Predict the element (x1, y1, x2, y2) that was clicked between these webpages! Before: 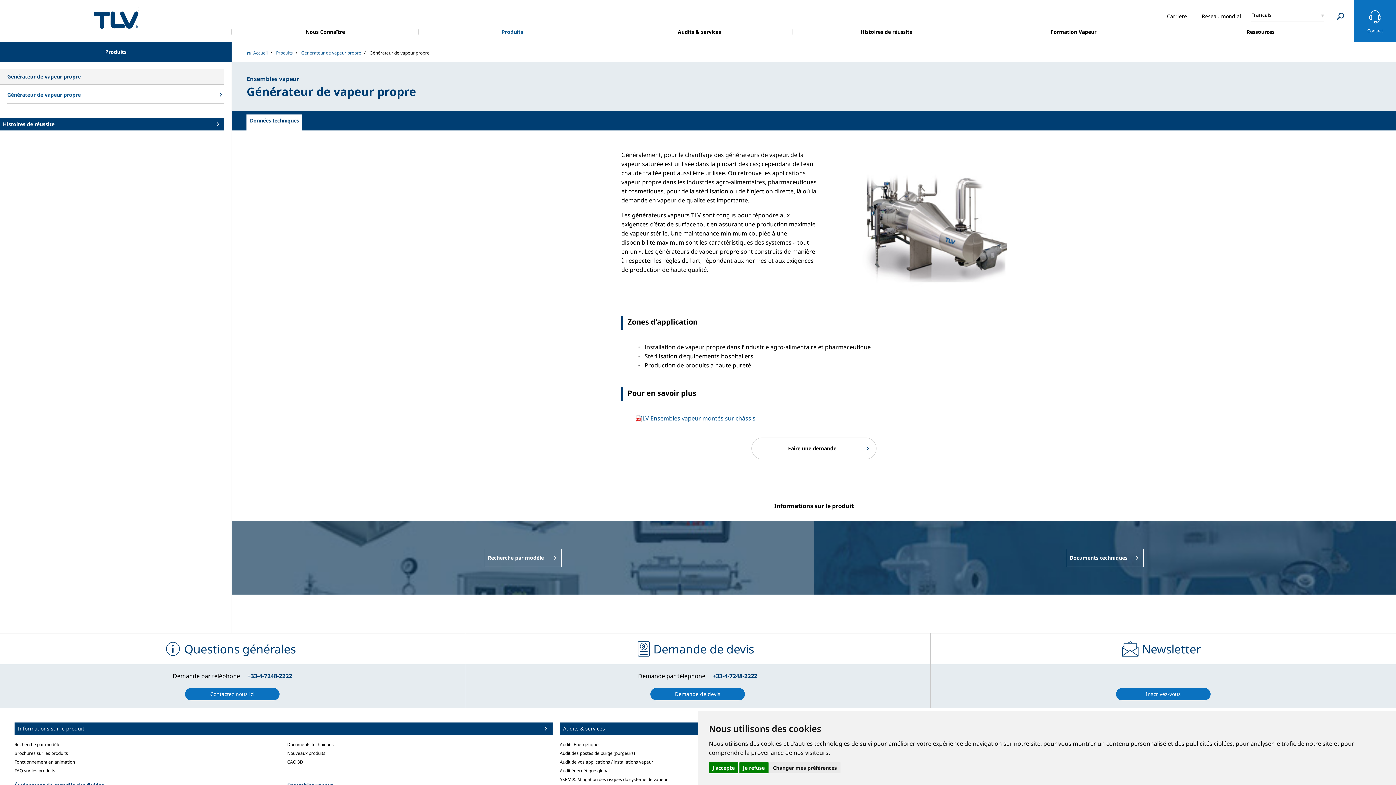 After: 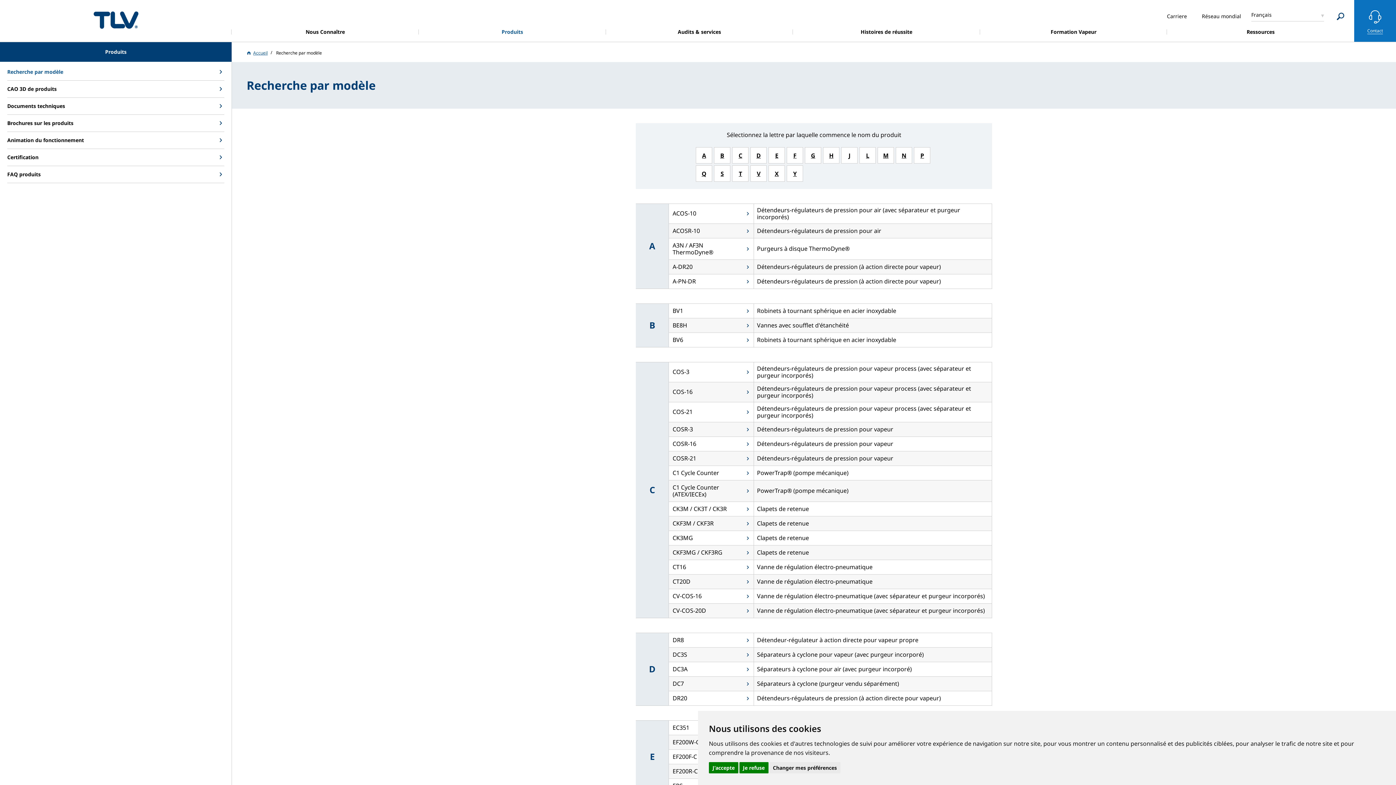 Action: bbox: (232, 521, 814, 594) label: Recherche par modèle